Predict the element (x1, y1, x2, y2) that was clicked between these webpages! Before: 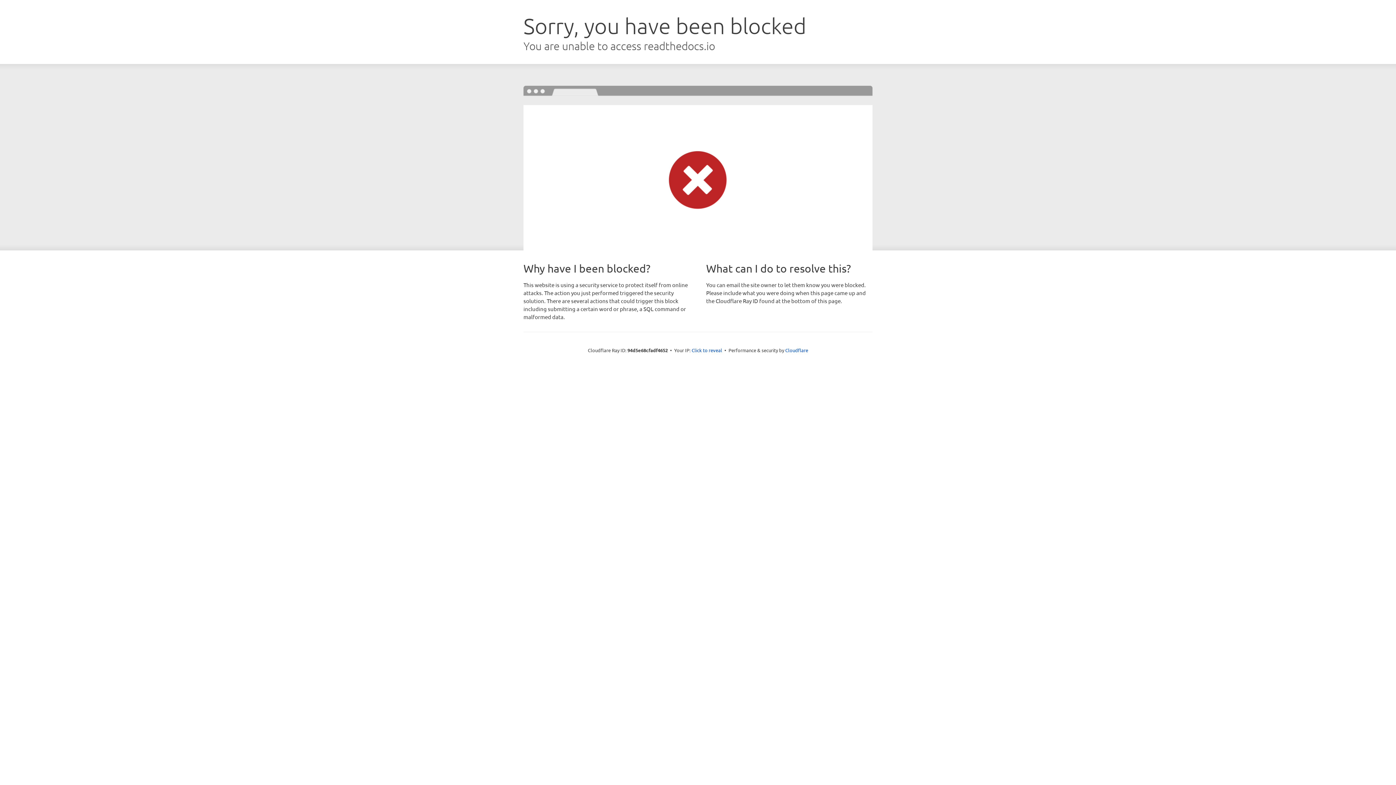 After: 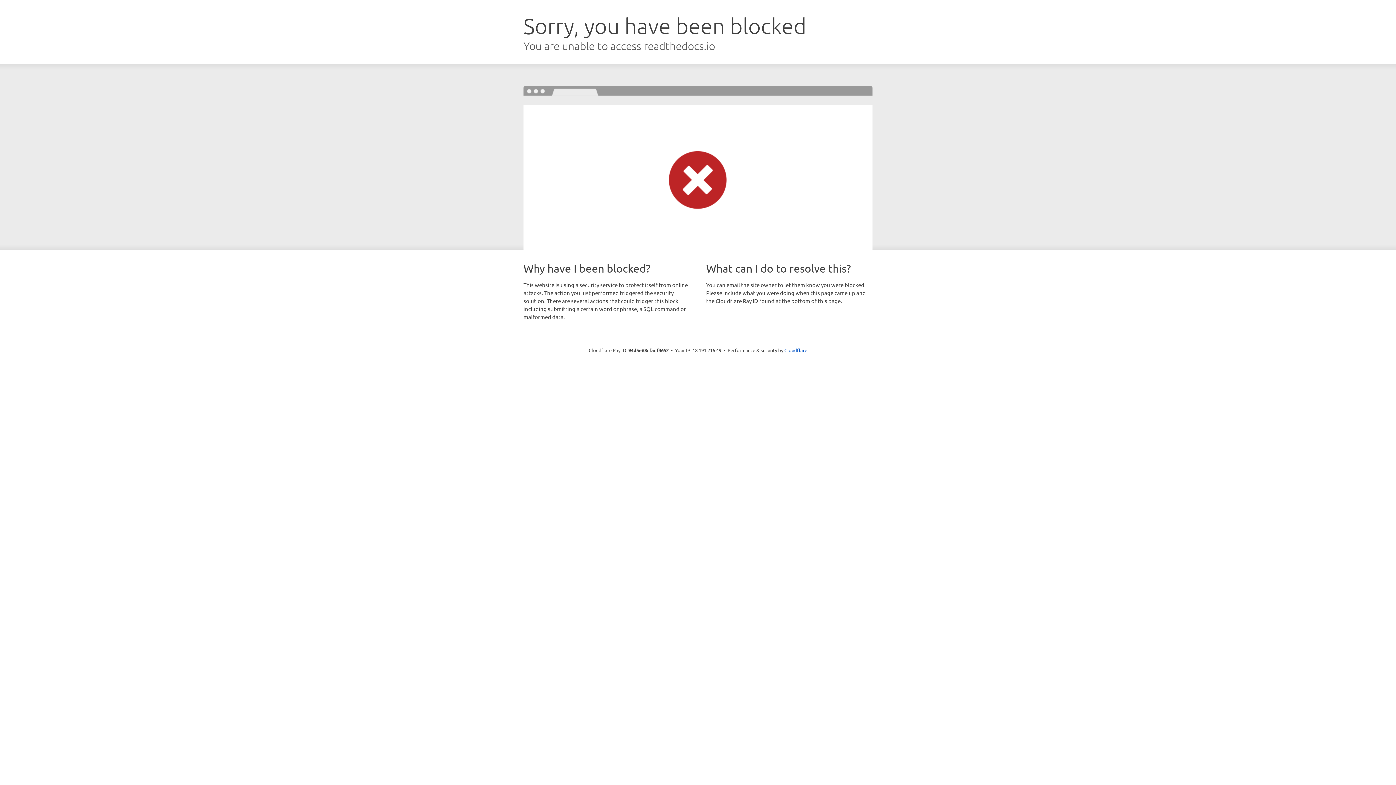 Action: bbox: (691, 346, 722, 353) label: Click to reveal